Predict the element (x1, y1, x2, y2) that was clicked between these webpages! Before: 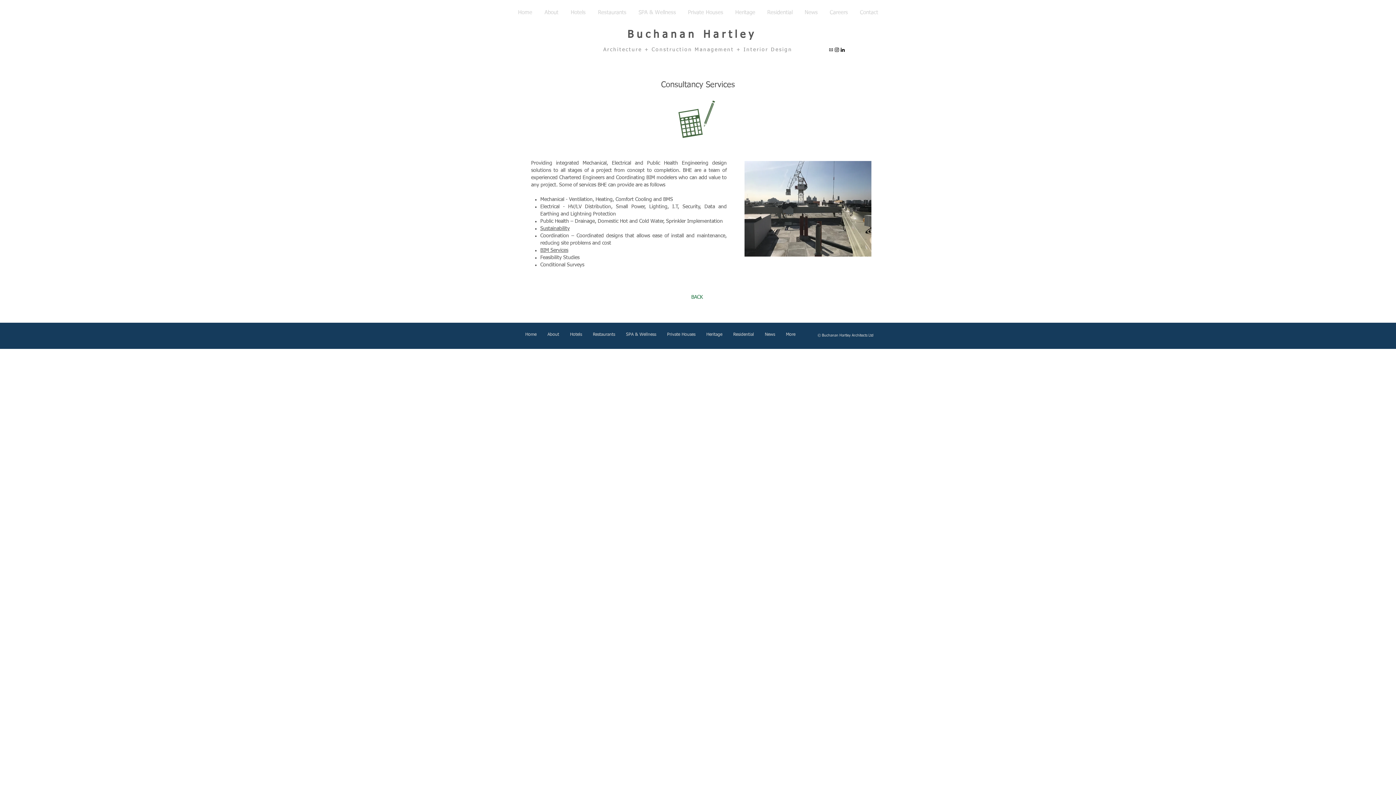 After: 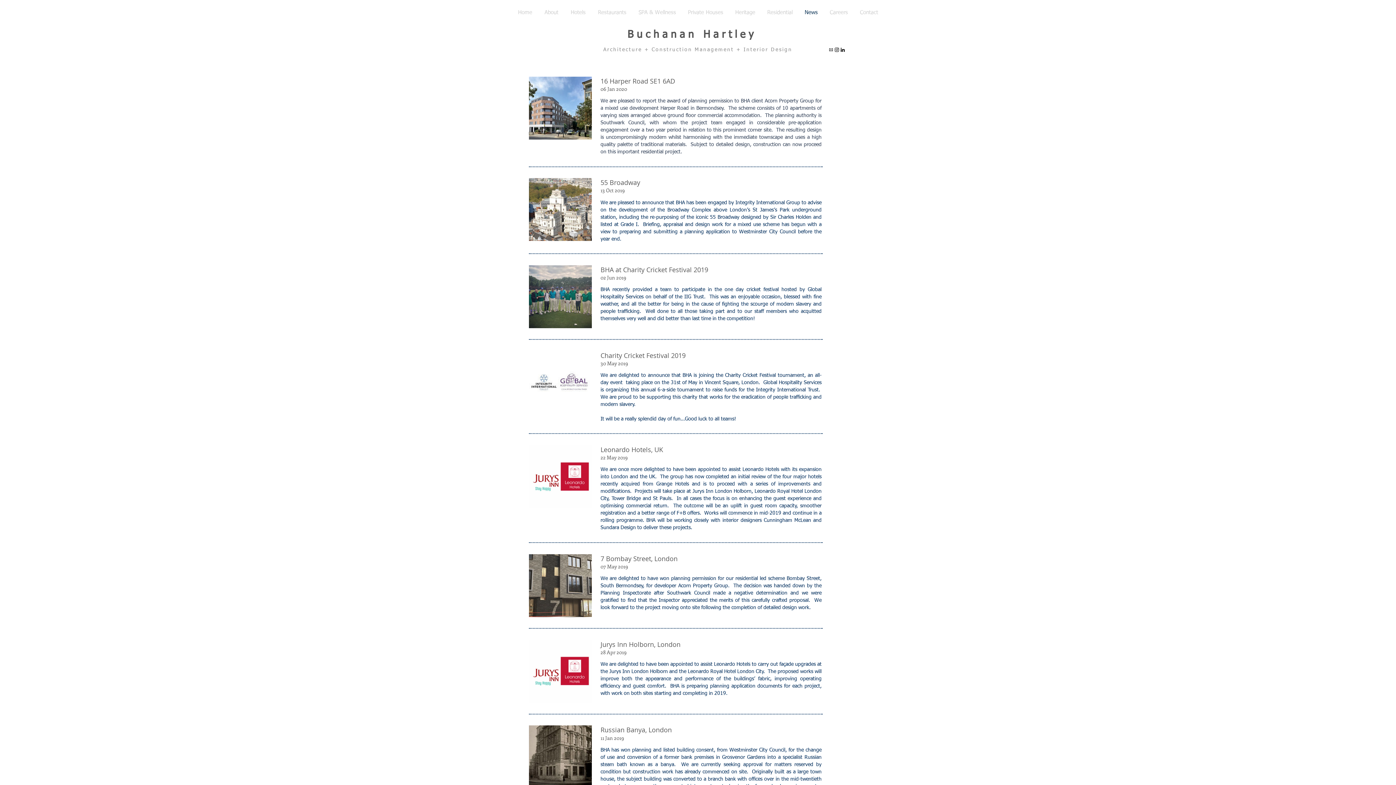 Action: label: News bbox: (798, 6, 824, 19)